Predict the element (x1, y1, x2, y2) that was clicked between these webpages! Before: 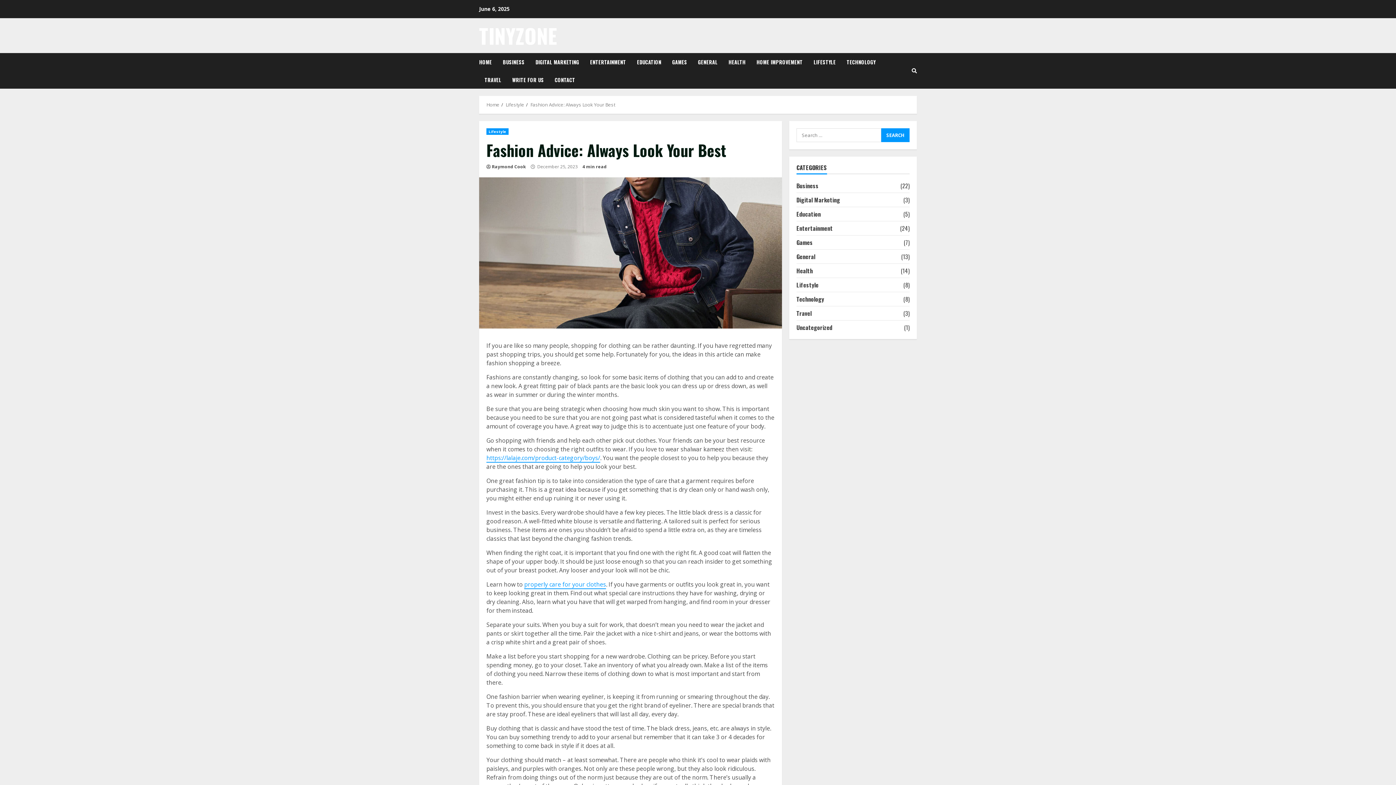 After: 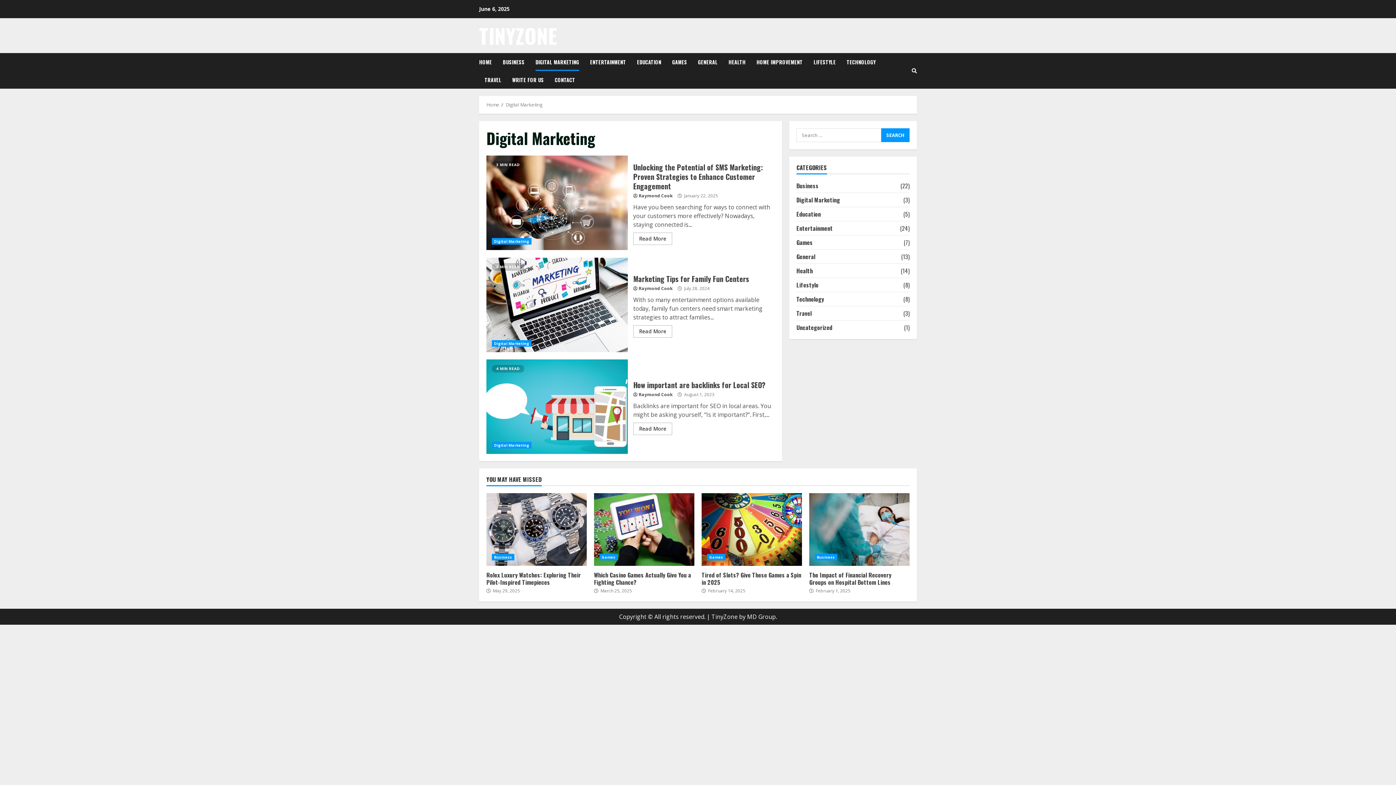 Action: label: Digital Marketing bbox: (796, 195, 840, 204)